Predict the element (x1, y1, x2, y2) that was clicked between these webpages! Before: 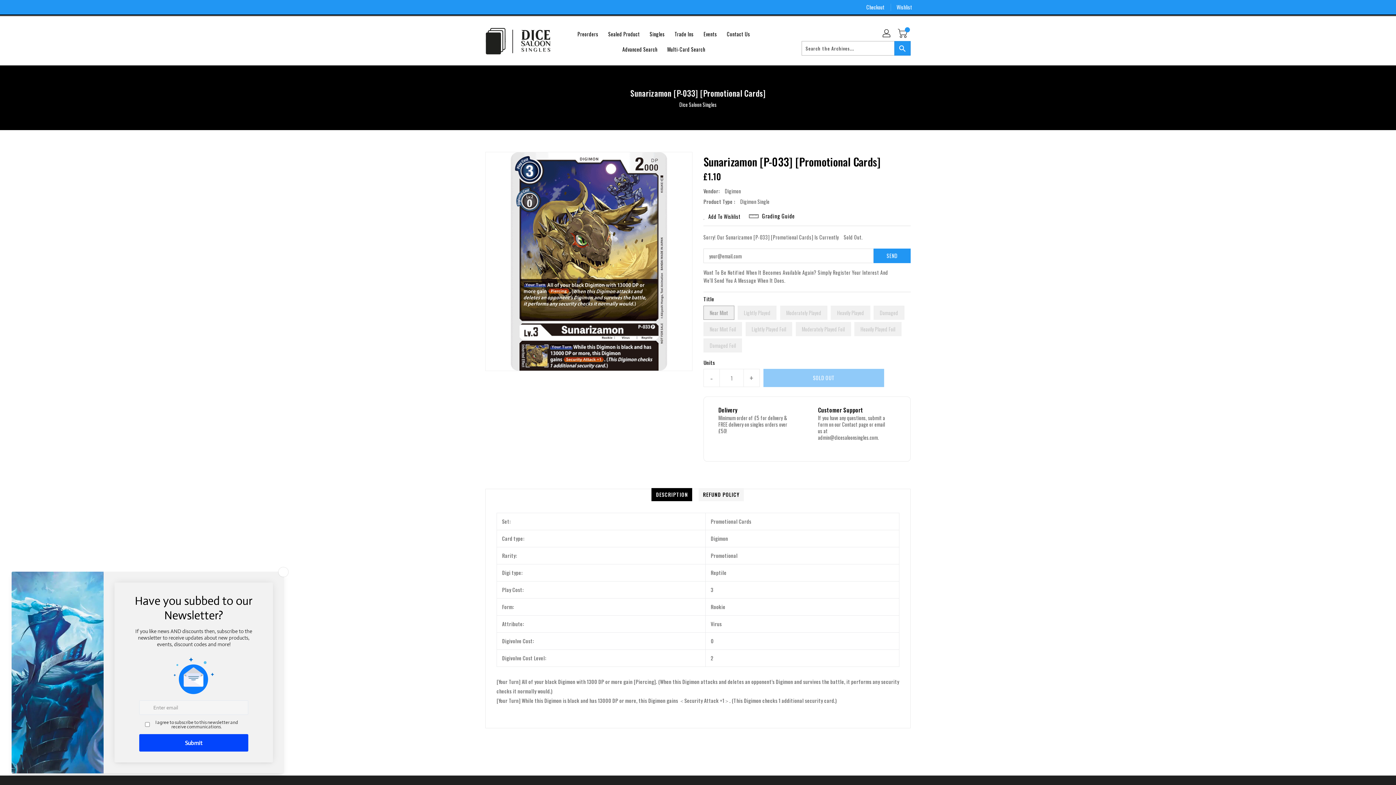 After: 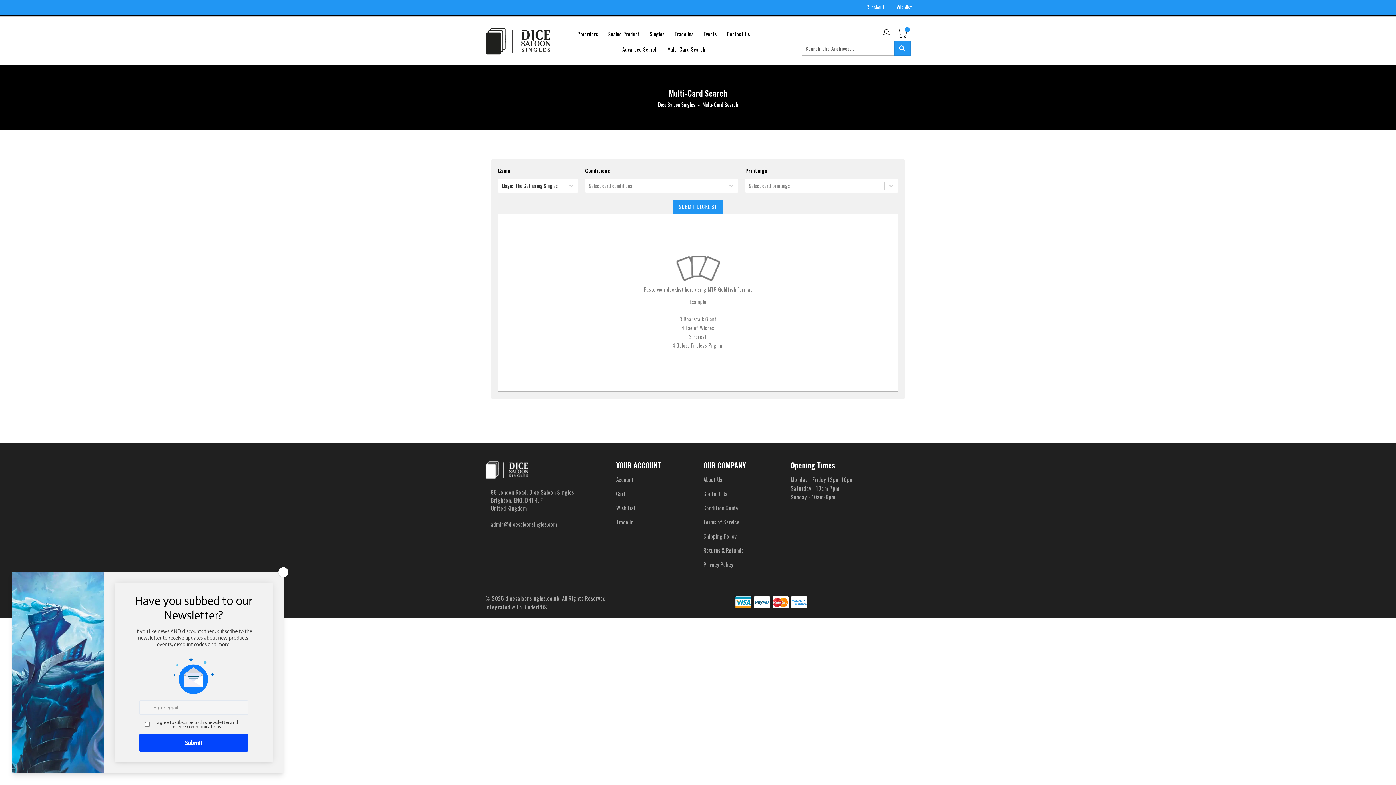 Action: label: Multi-Card Search bbox: (663, 41, 709, 56)